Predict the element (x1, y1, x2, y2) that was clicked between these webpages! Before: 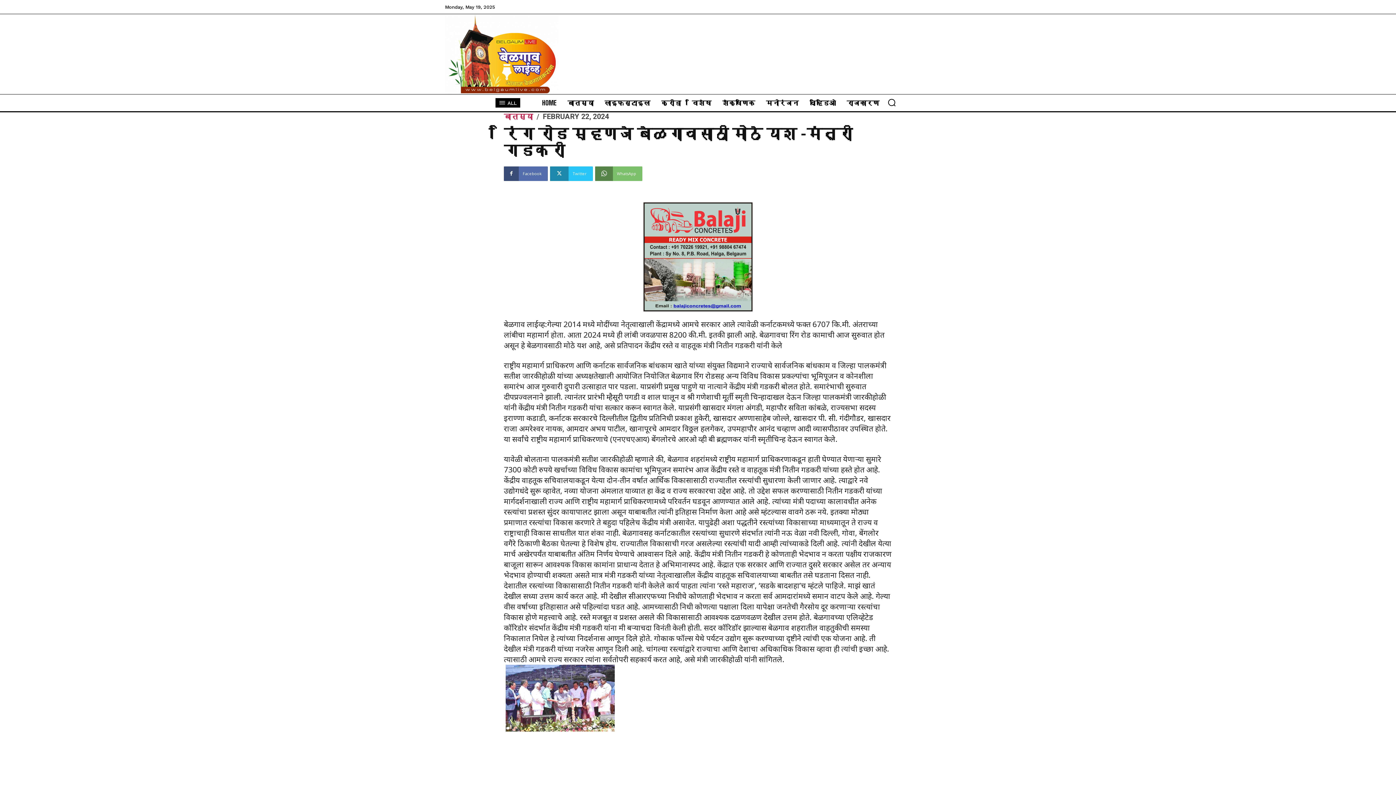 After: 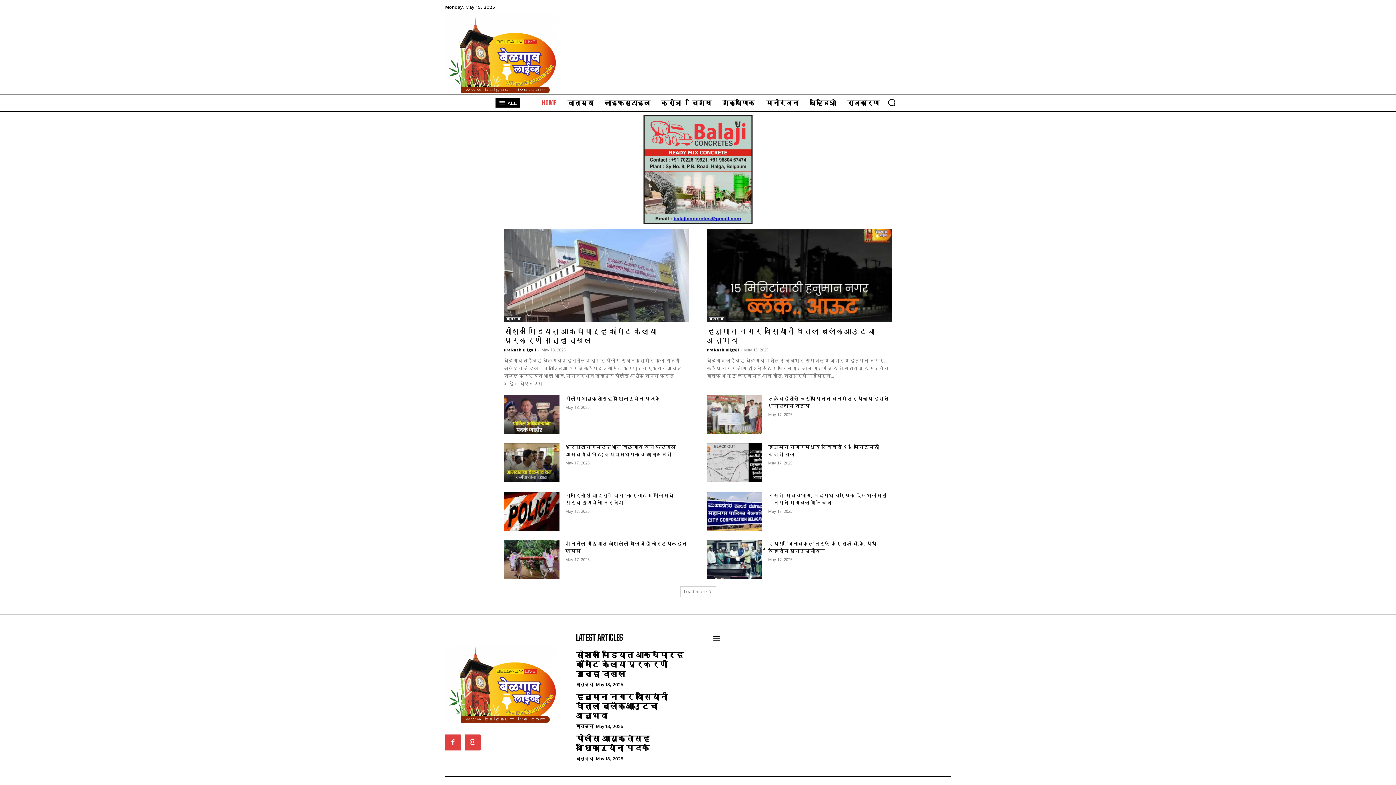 Action: bbox: (445, 14, 558, 94)